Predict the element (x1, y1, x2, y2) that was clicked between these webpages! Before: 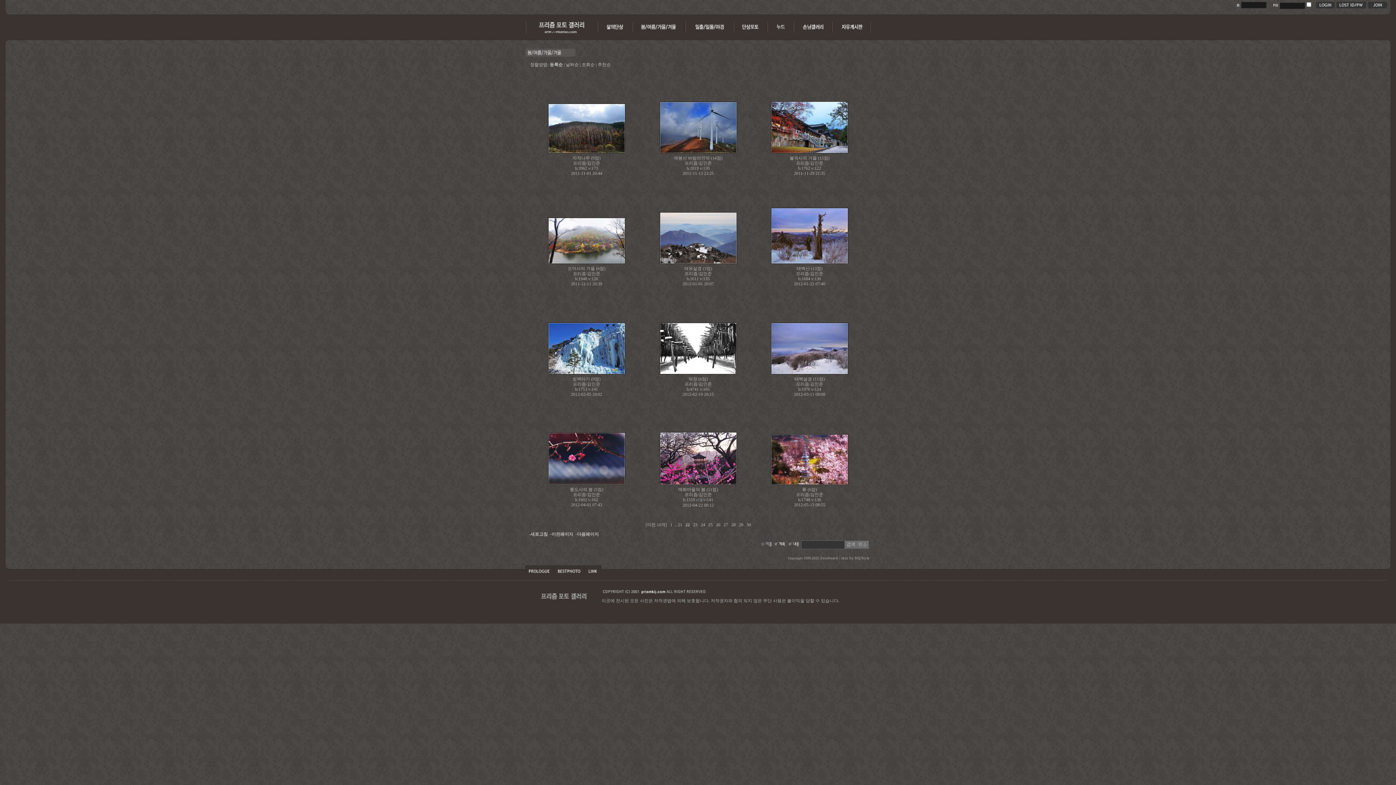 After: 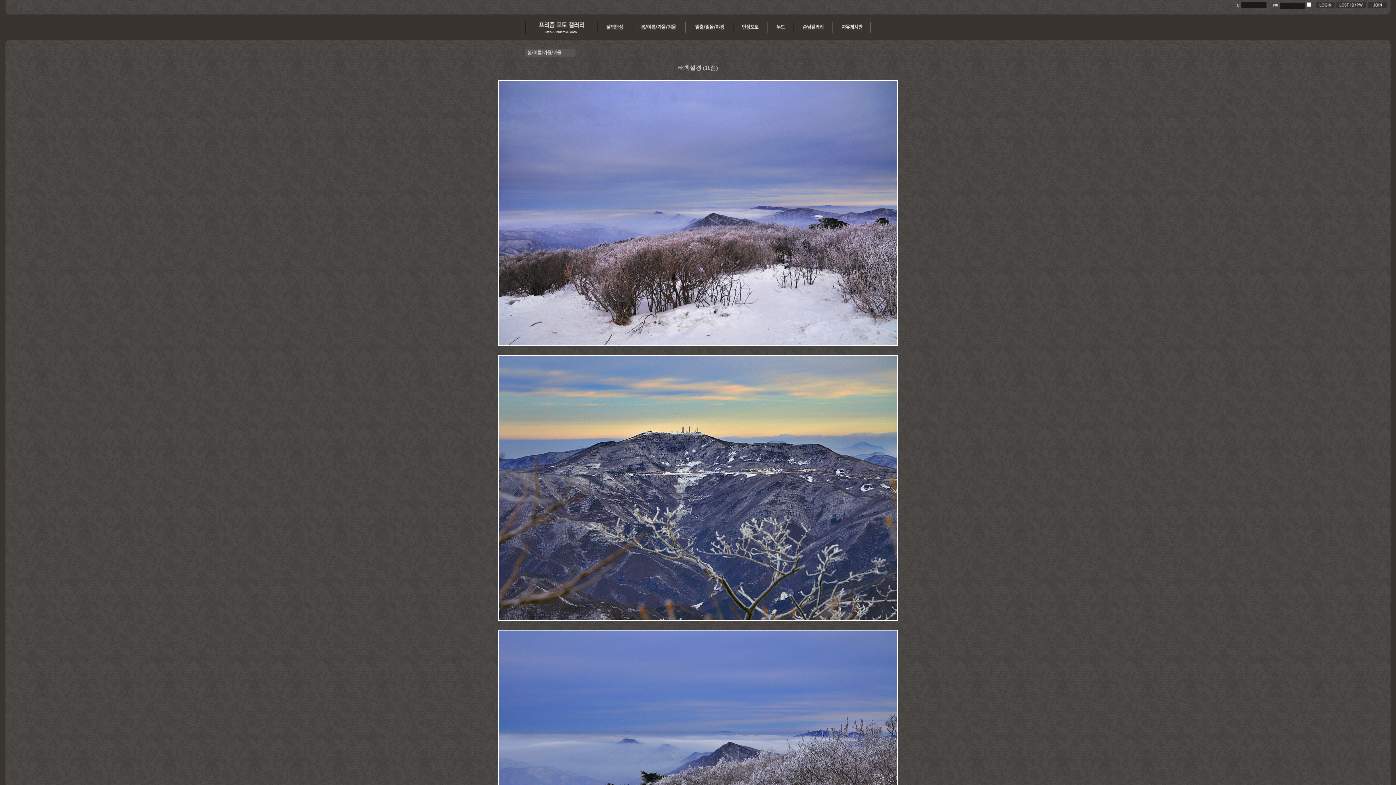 Action: label: 태백설경 (11점) bbox: (794, 376, 824, 381)